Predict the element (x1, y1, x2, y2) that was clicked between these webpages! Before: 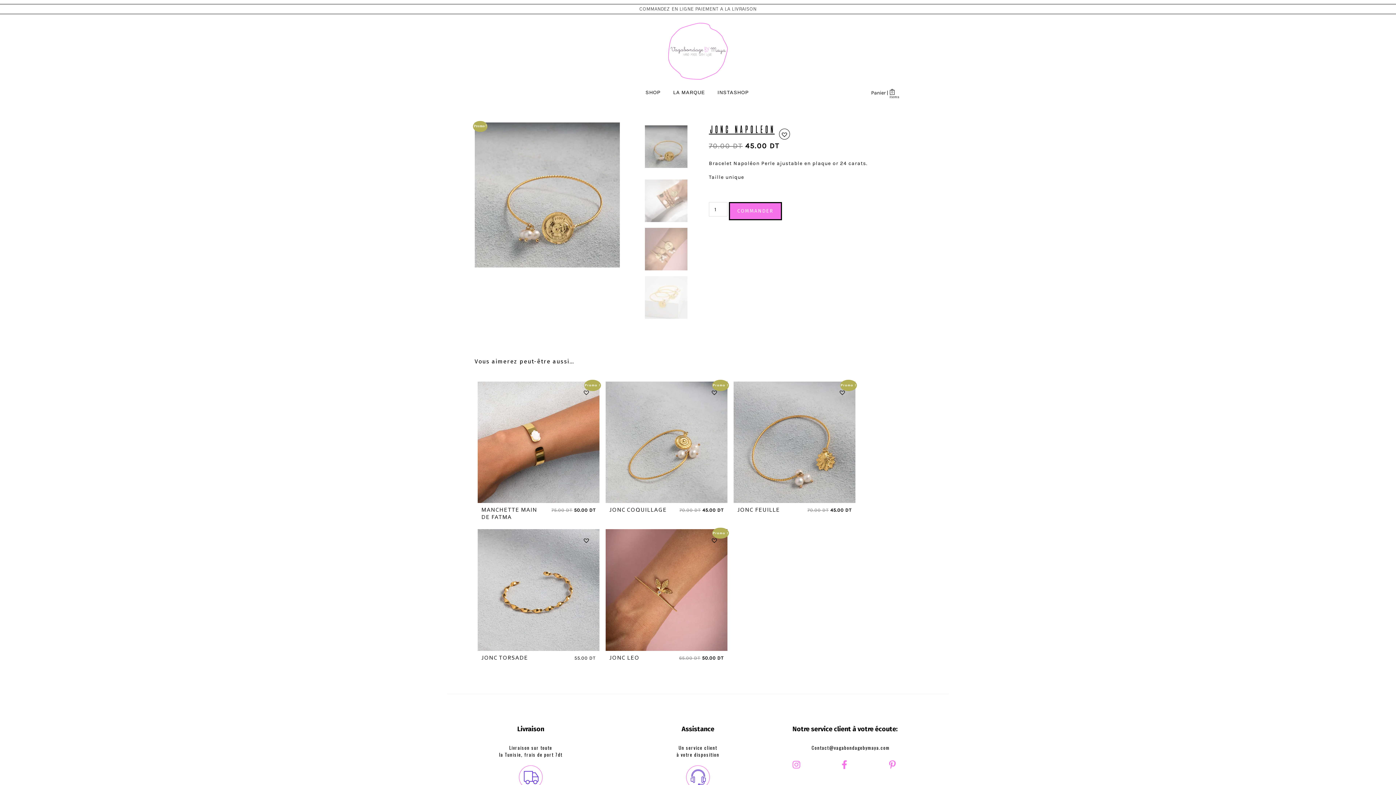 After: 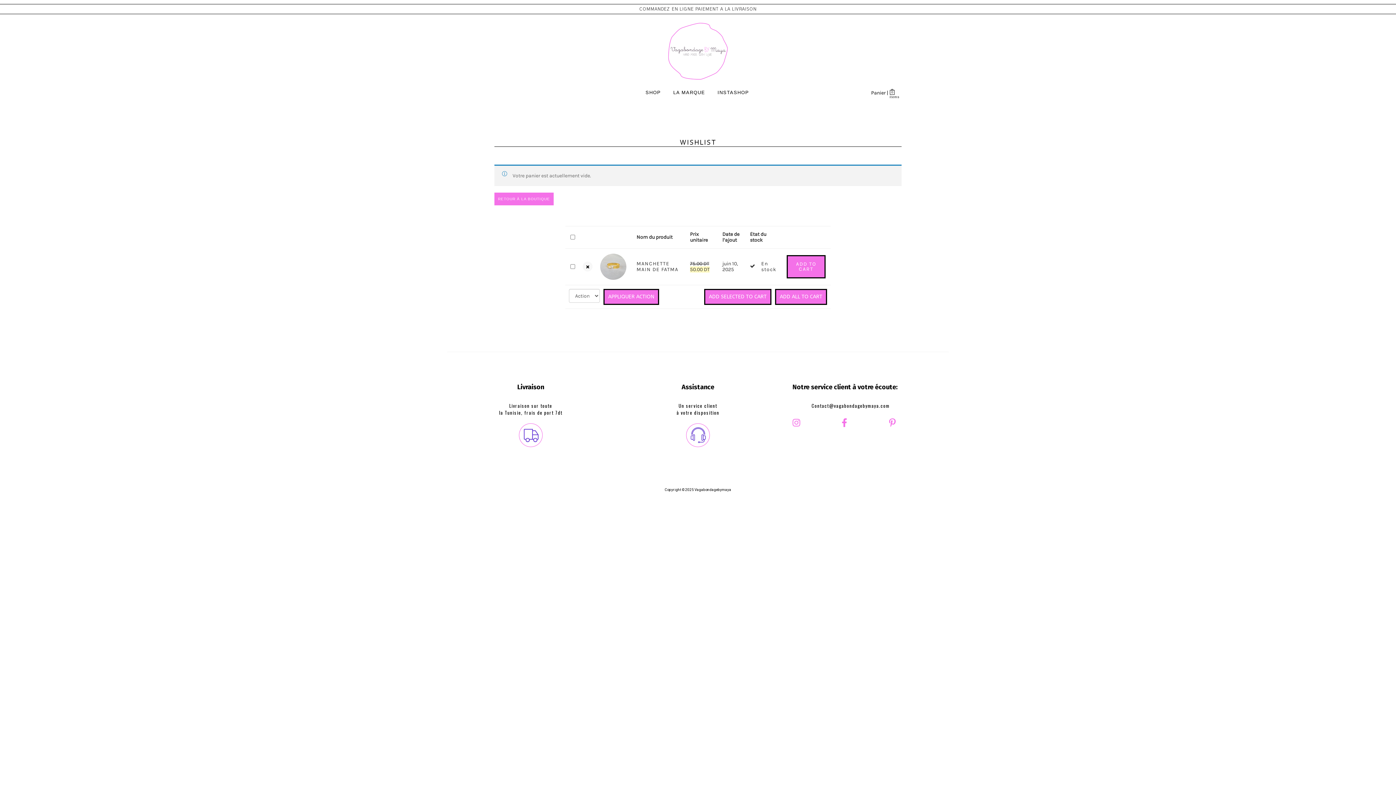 Action: bbox: (582, 389, 592, 399) label: Add to Wishlist